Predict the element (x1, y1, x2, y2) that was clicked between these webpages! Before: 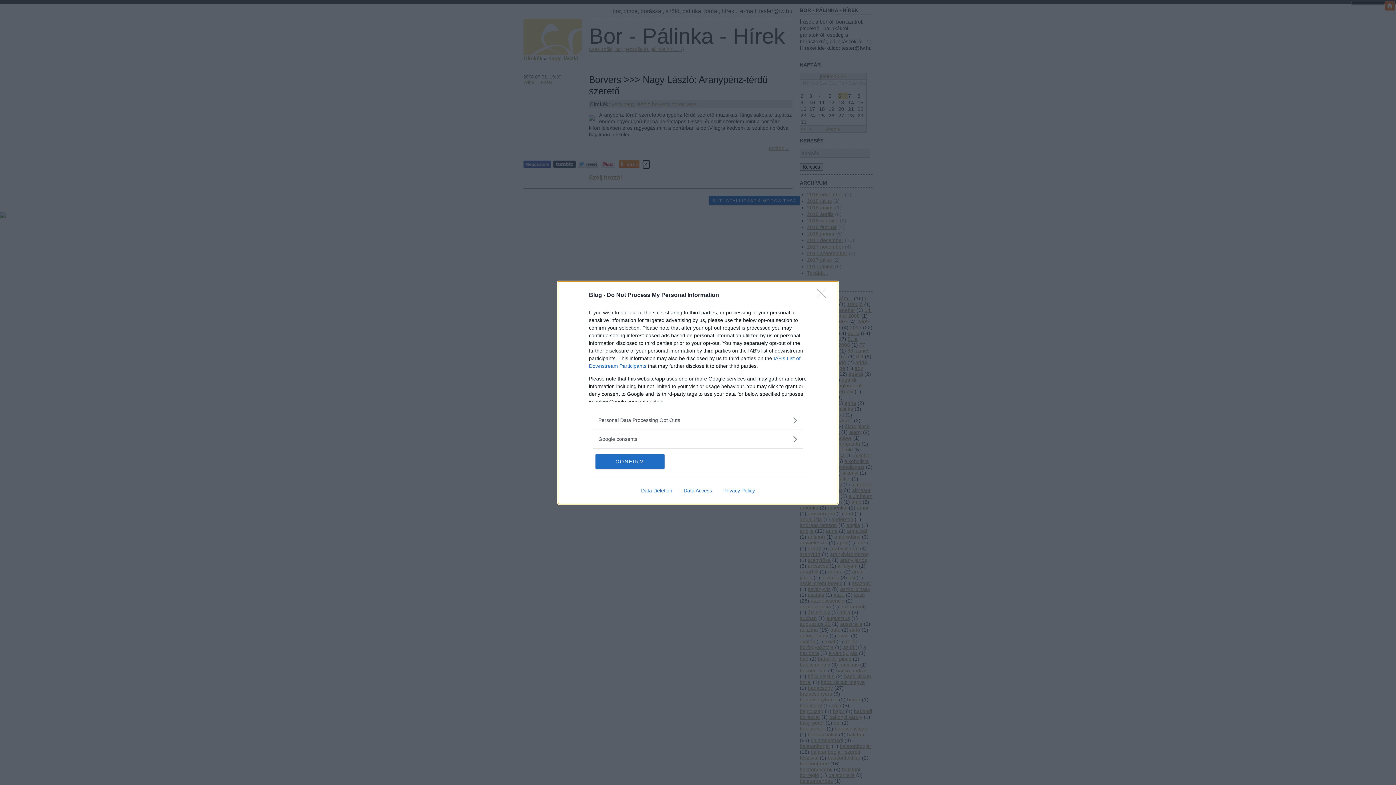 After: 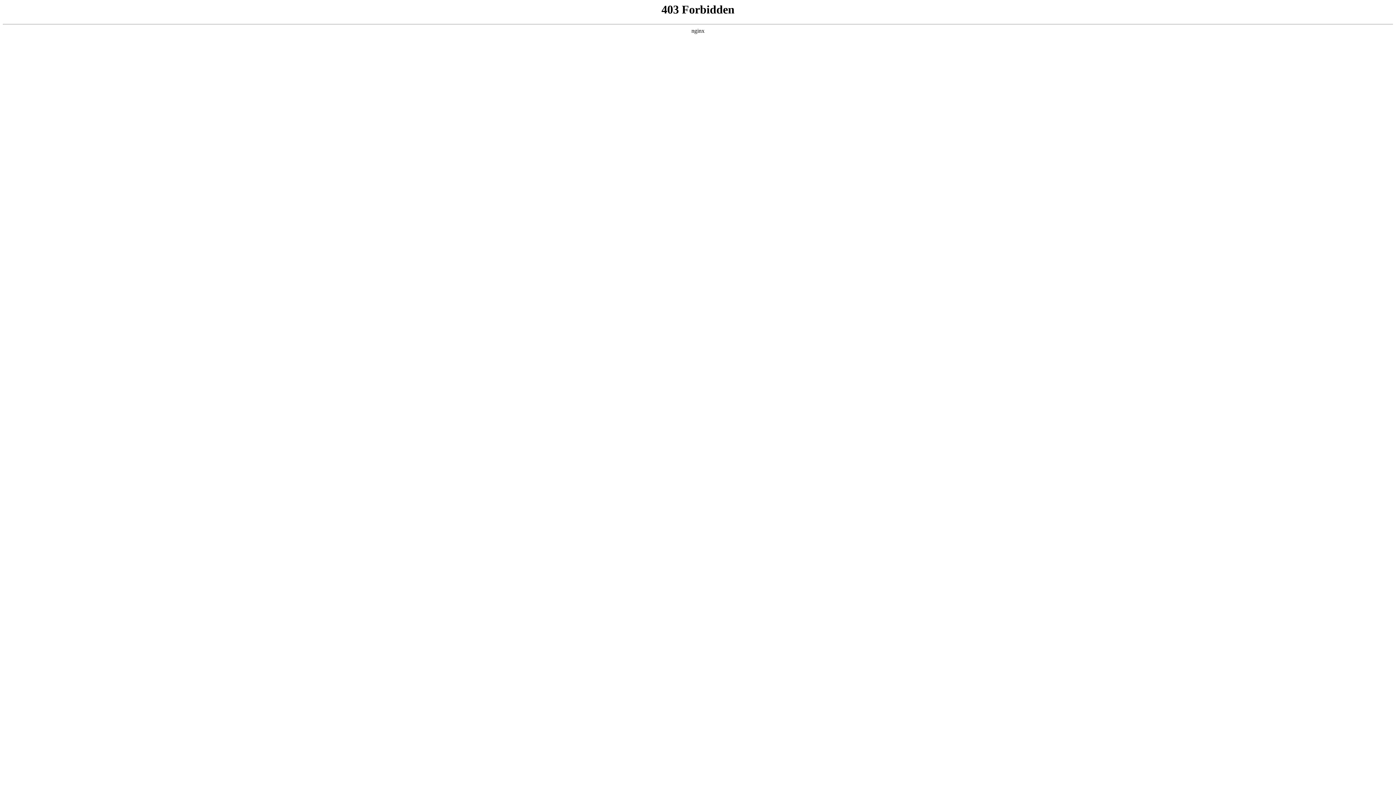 Action: label: Data Deletion bbox: (635, 487, 678, 493)